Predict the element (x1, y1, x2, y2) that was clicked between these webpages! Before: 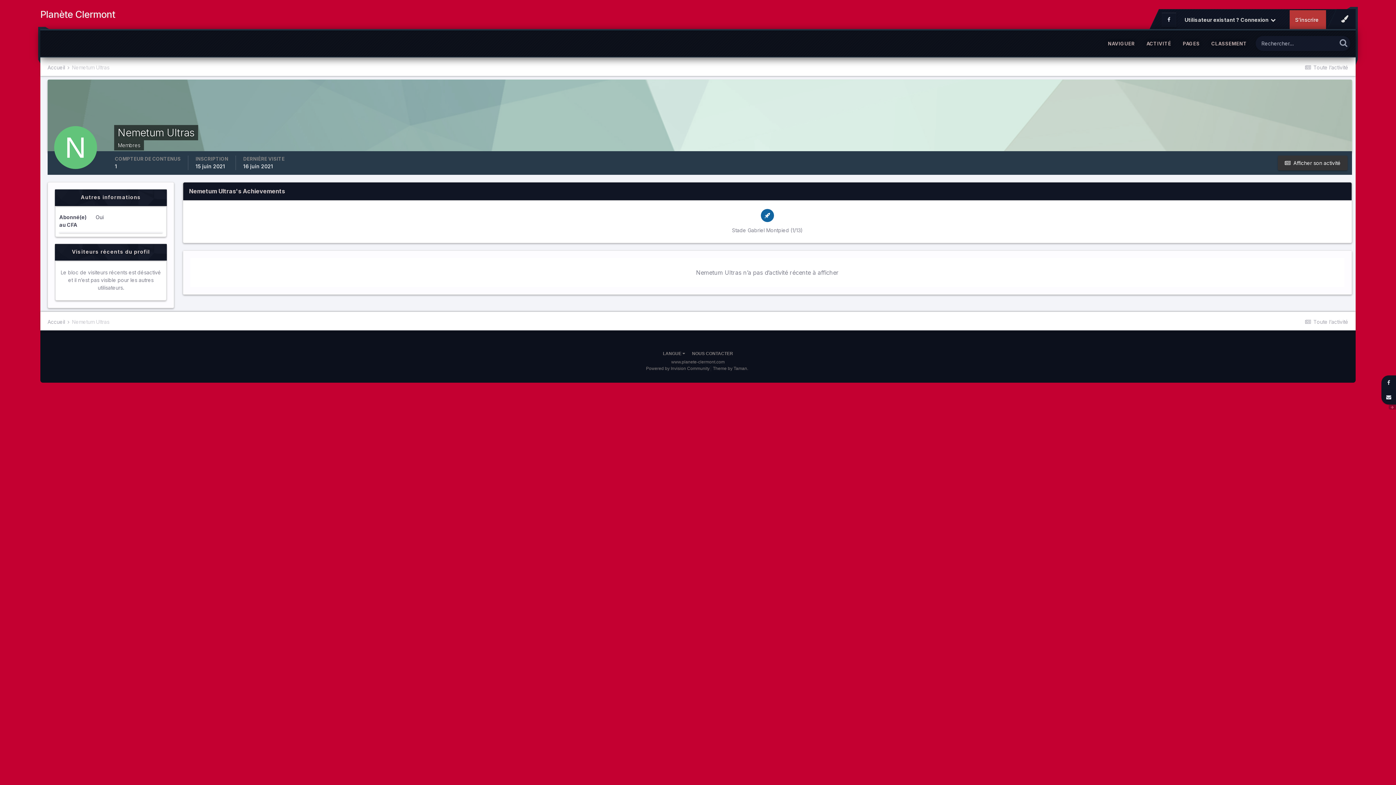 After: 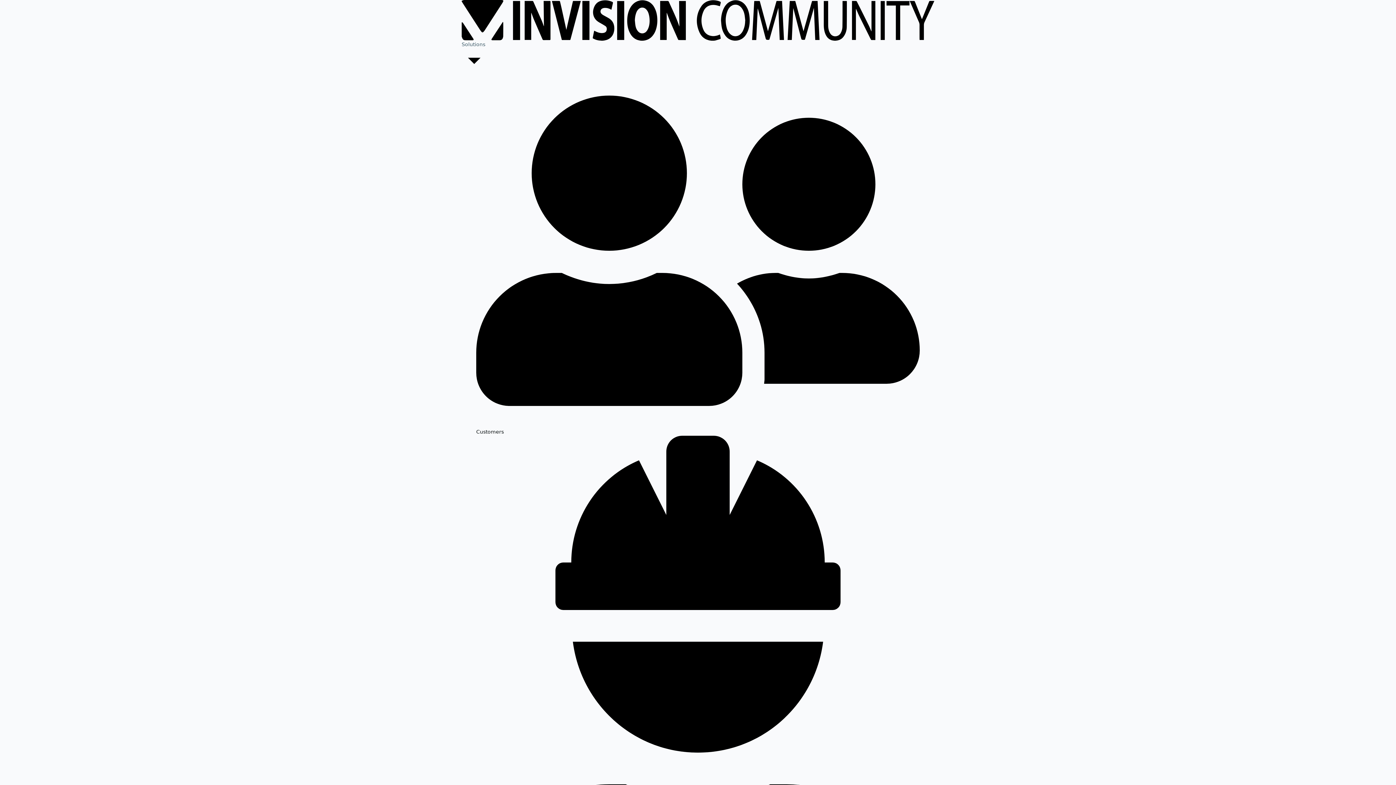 Action: bbox: (646, 366, 709, 371) label: Powered by Invision Community